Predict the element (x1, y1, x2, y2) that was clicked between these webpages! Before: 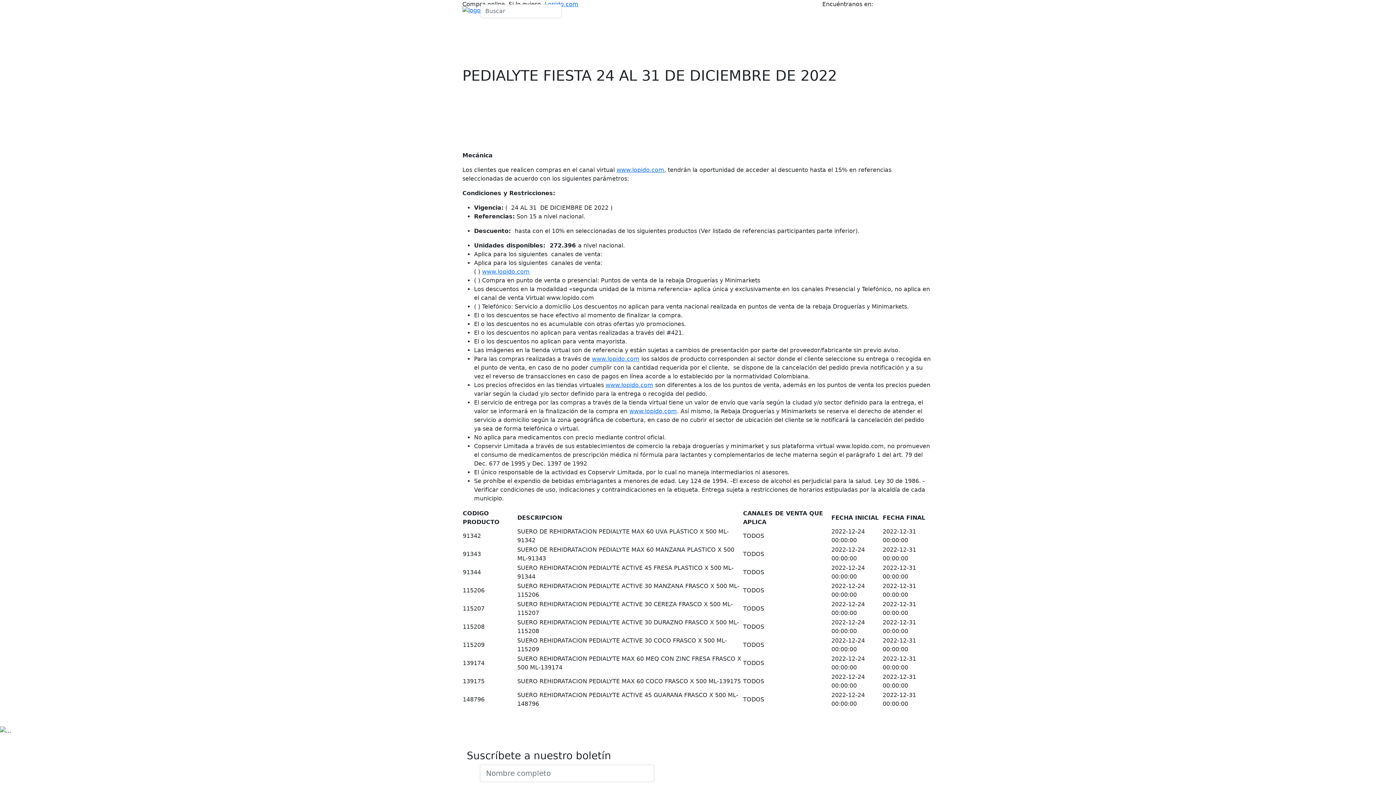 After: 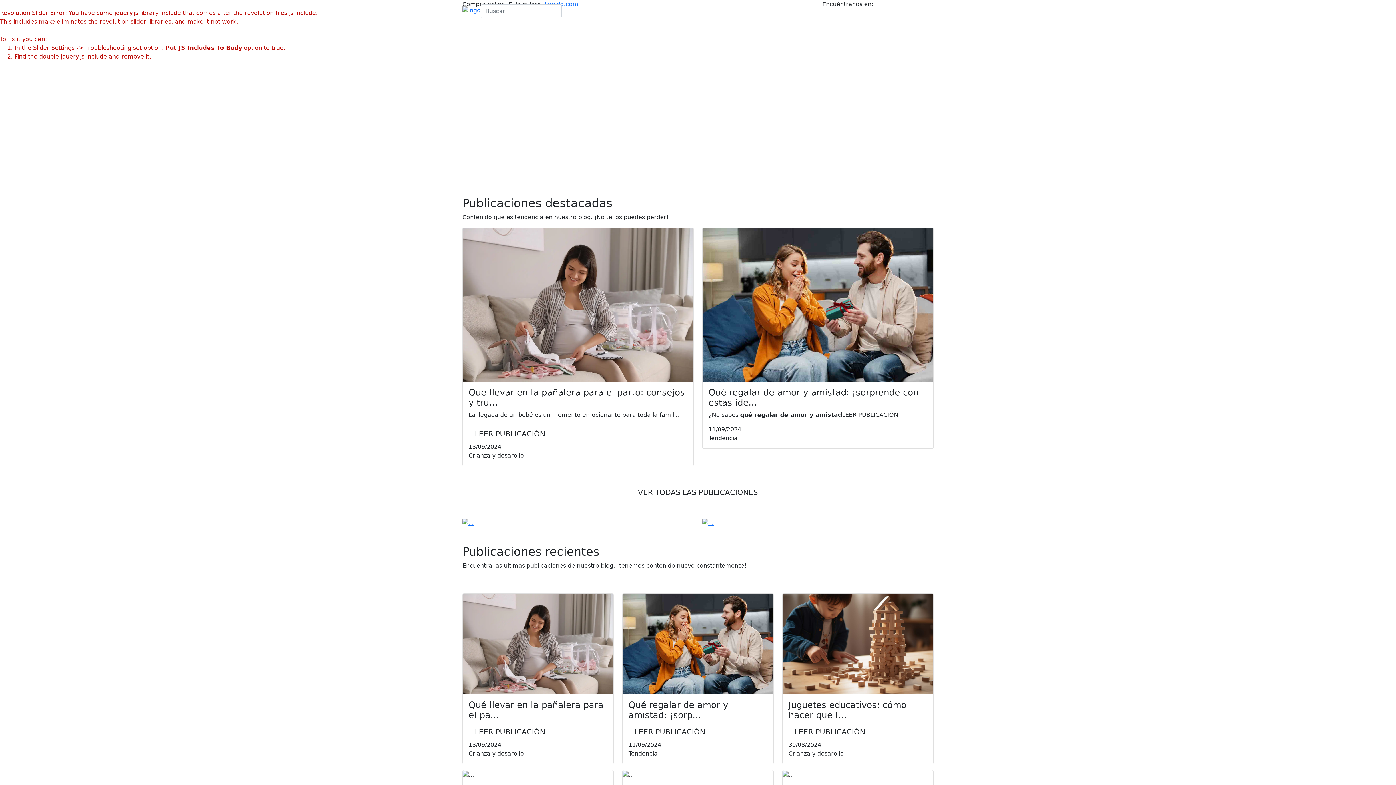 Action: bbox: (462, 6, 480, 15) label: https://blog.lopido.com